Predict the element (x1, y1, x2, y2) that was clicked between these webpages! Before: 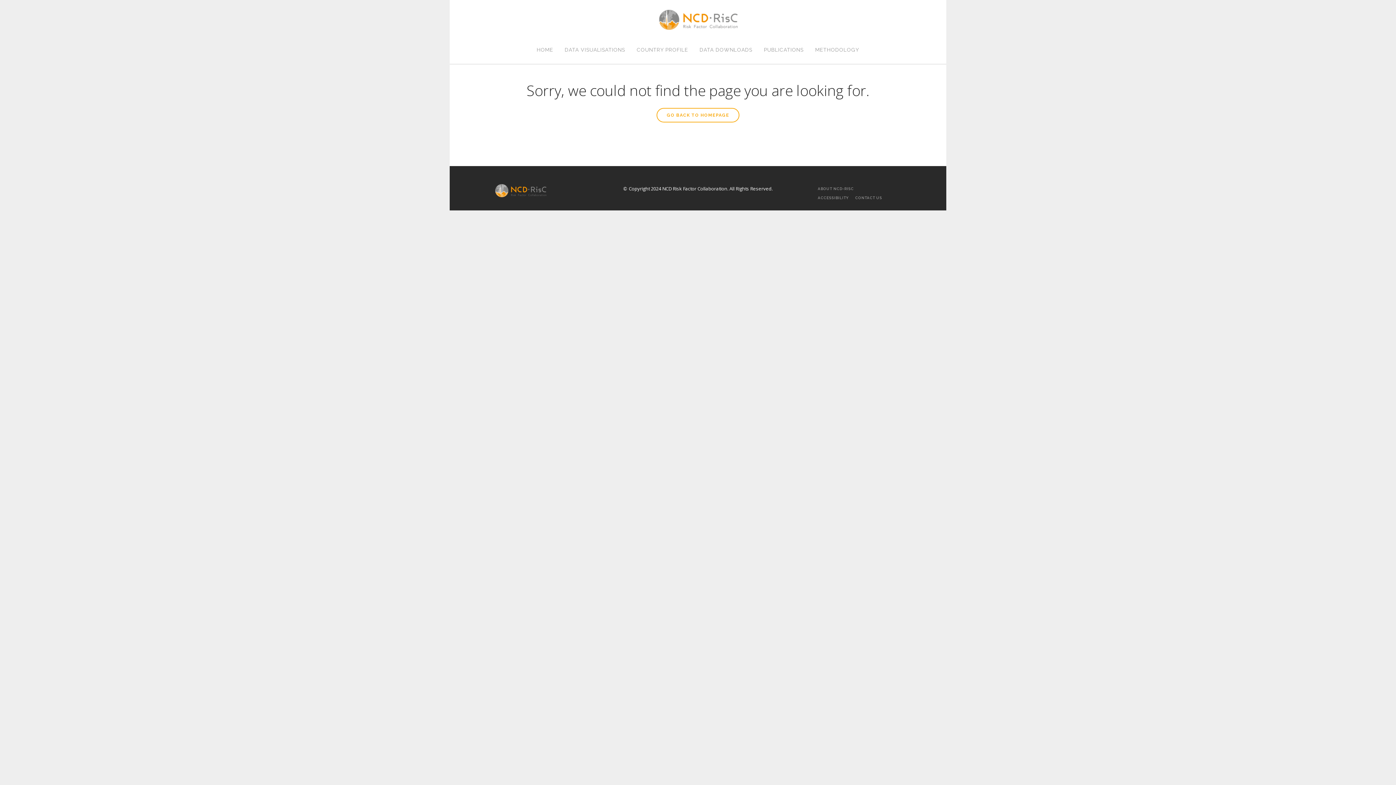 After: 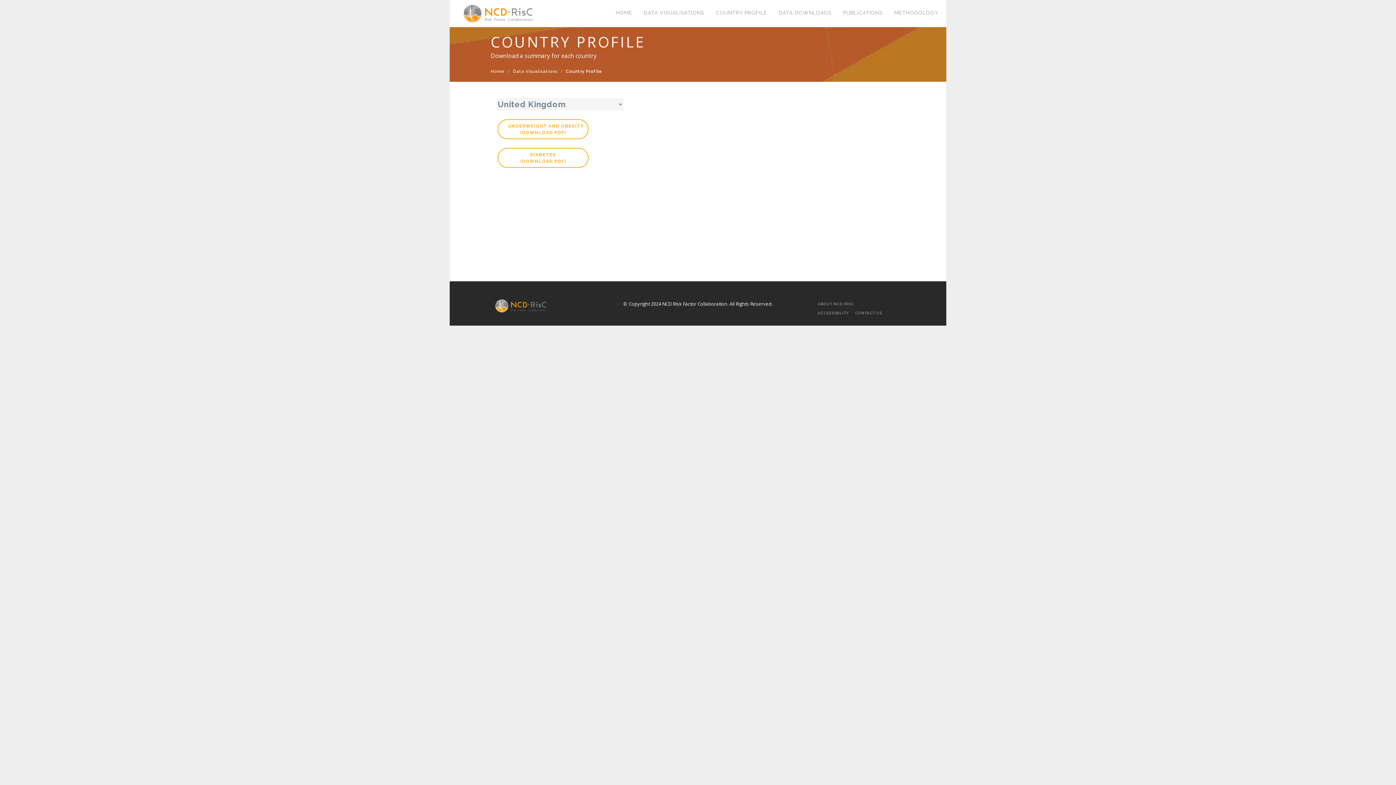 Action: label: COUNTRY PROFILE bbox: (636, 37, 688, 64)